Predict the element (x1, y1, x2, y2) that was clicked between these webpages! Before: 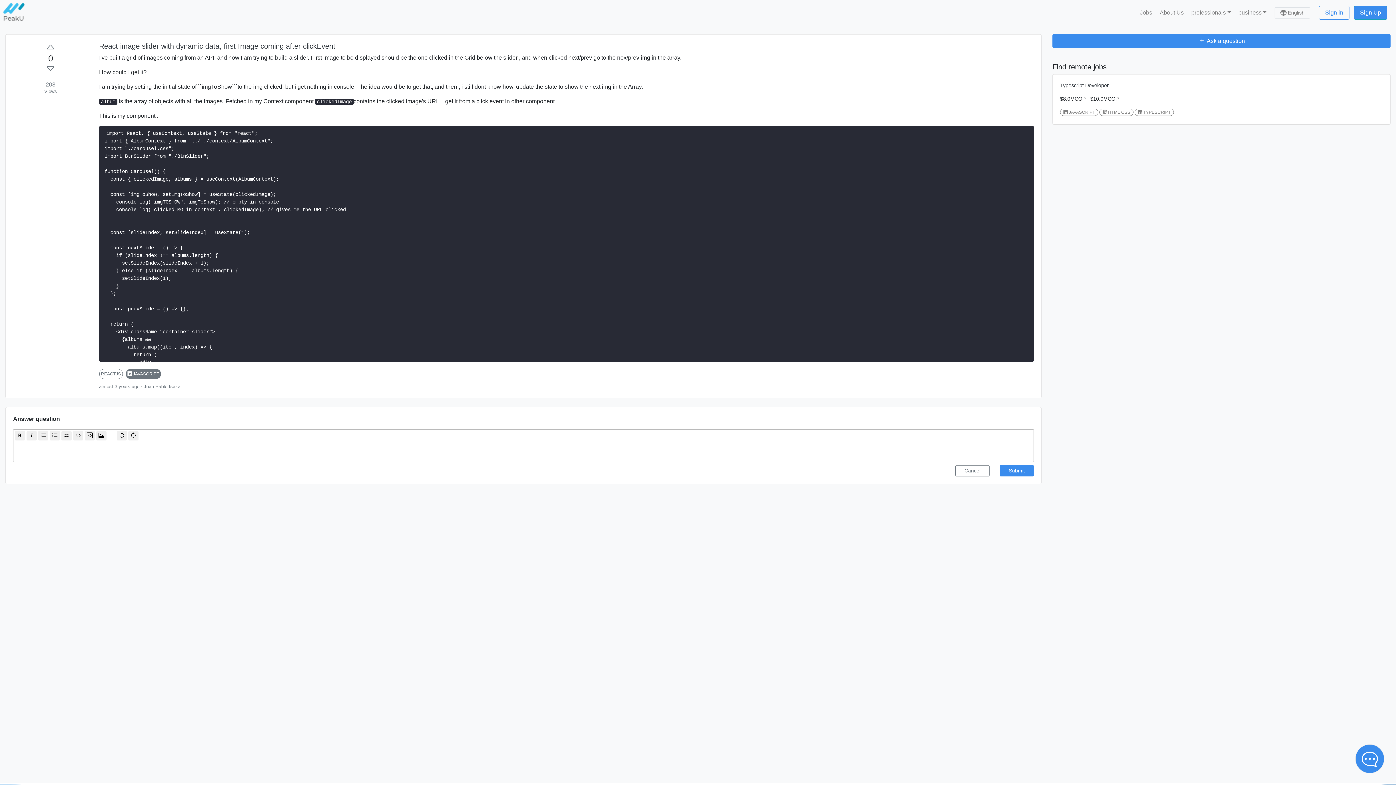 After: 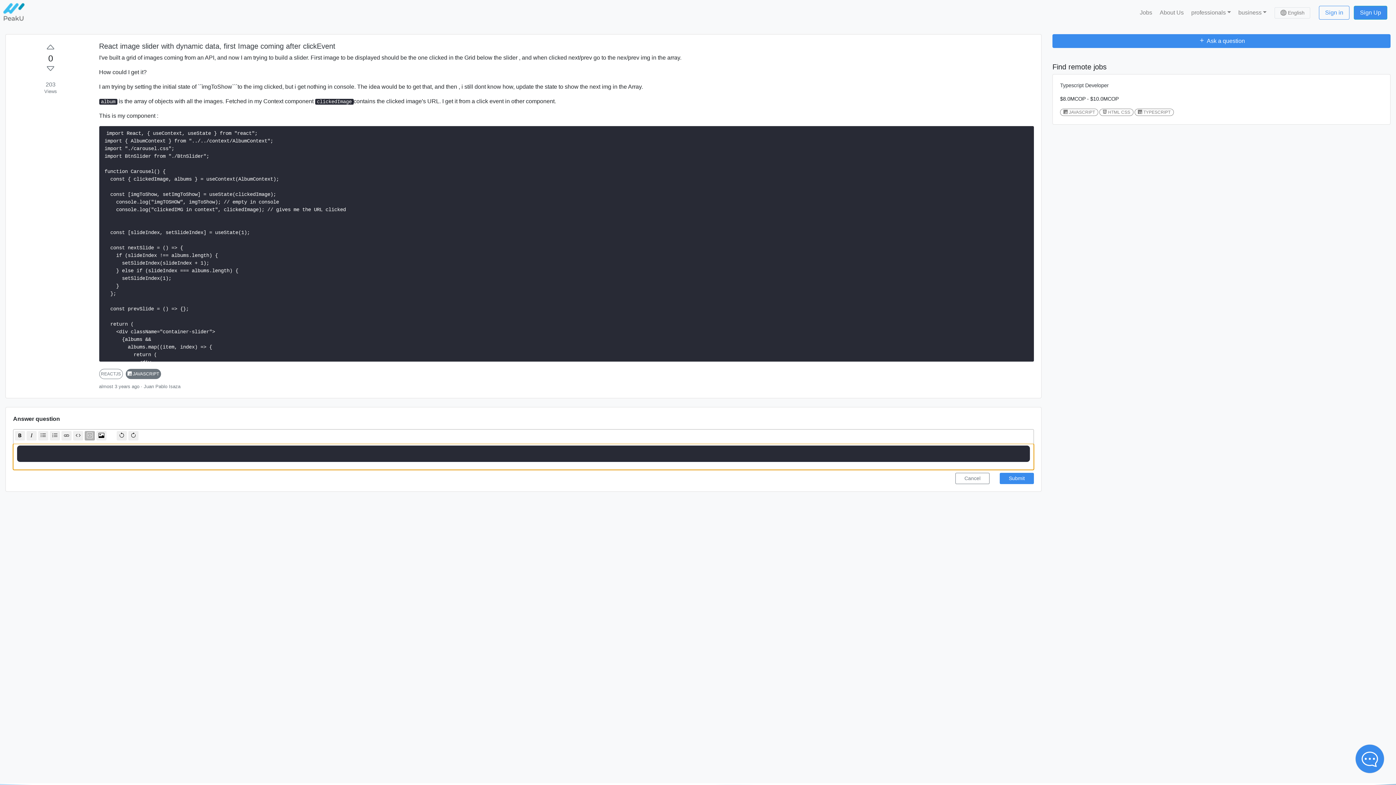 Action: bbox: (84, 431, 94, 440)